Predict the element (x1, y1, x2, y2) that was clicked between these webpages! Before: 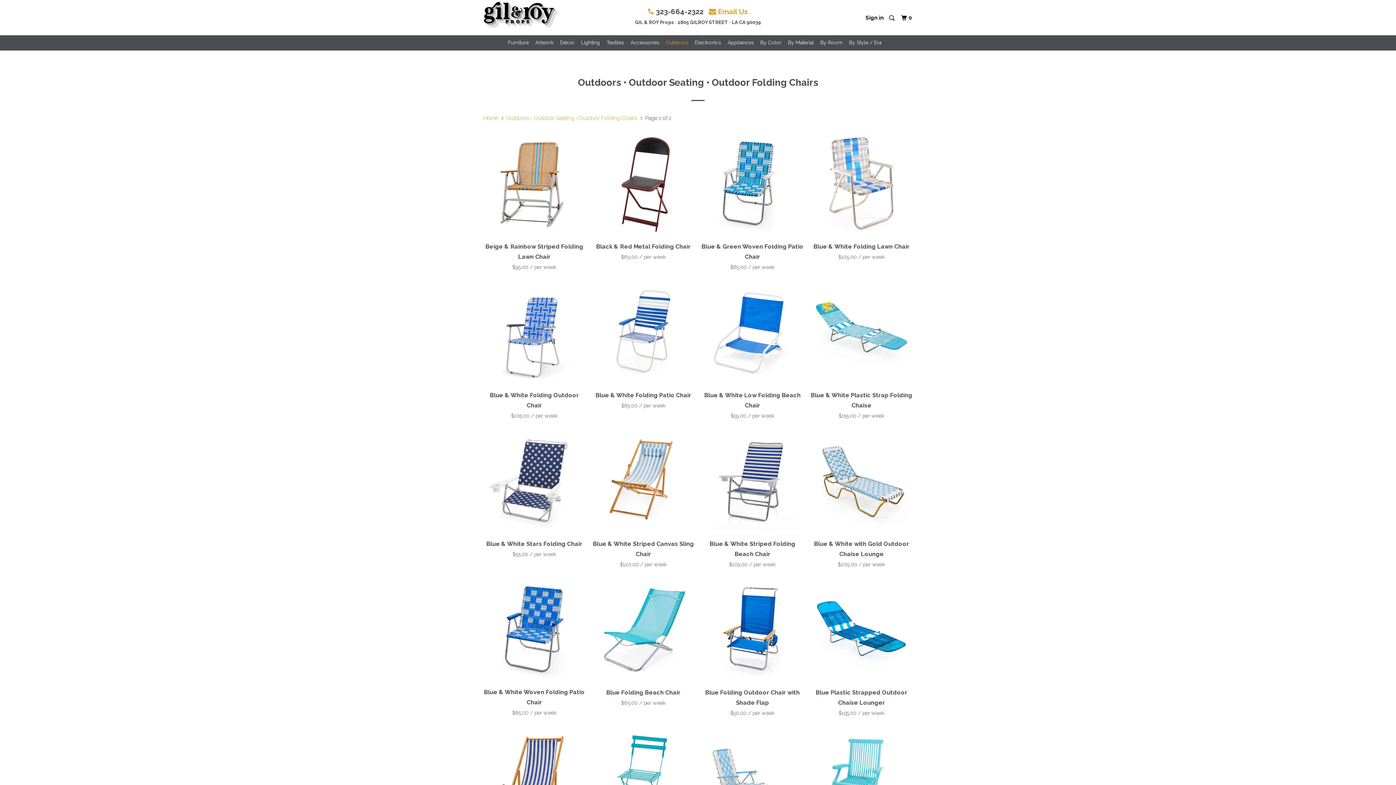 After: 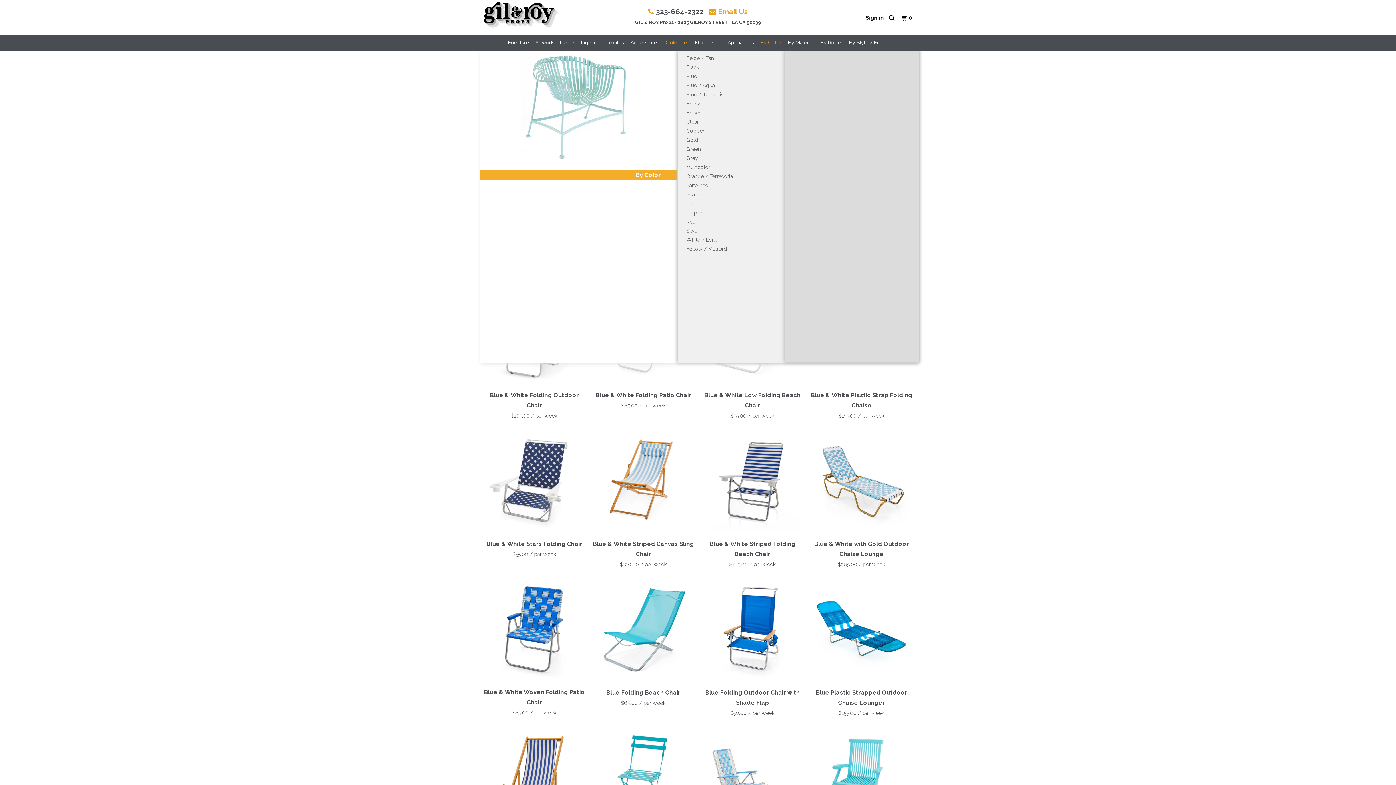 Action: bbox: (760, 39, 781, 45) label: By Color